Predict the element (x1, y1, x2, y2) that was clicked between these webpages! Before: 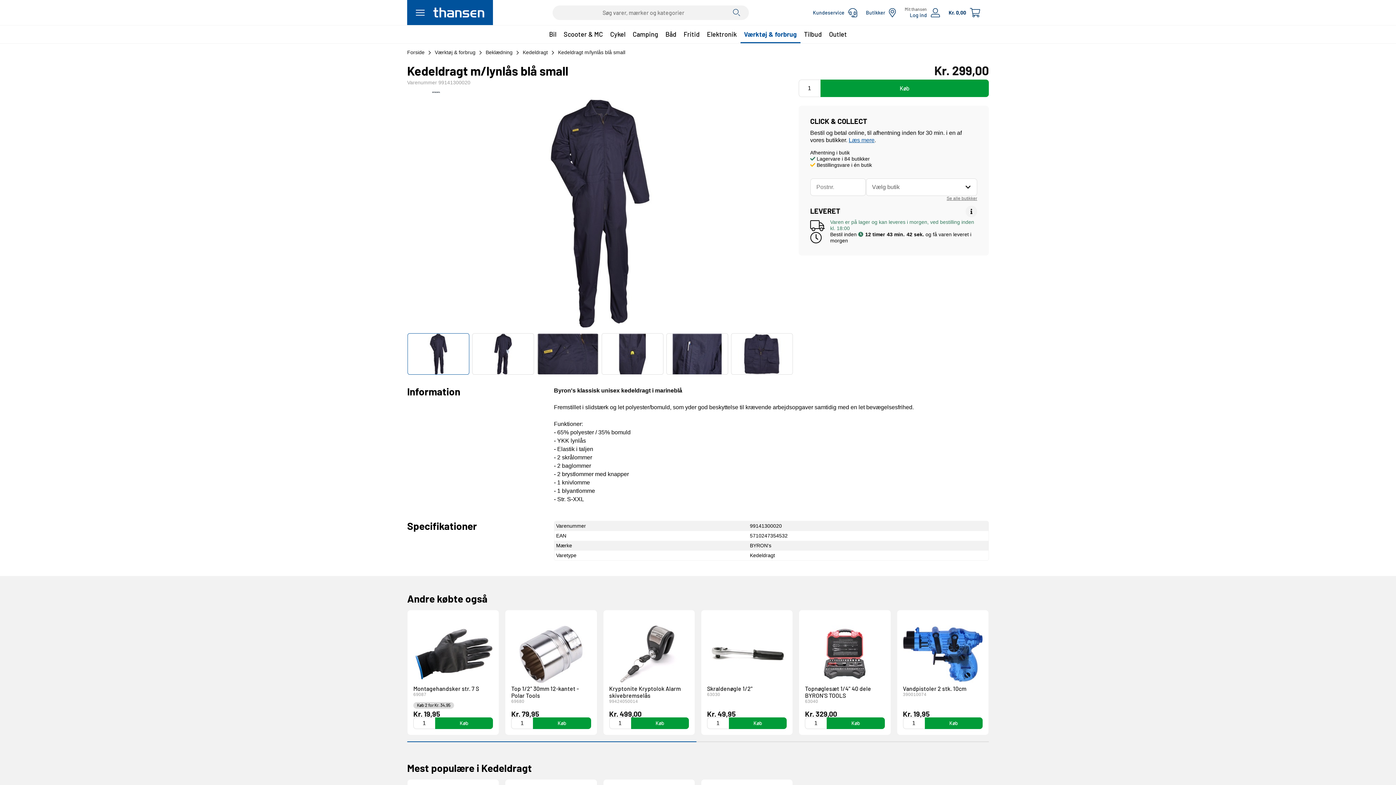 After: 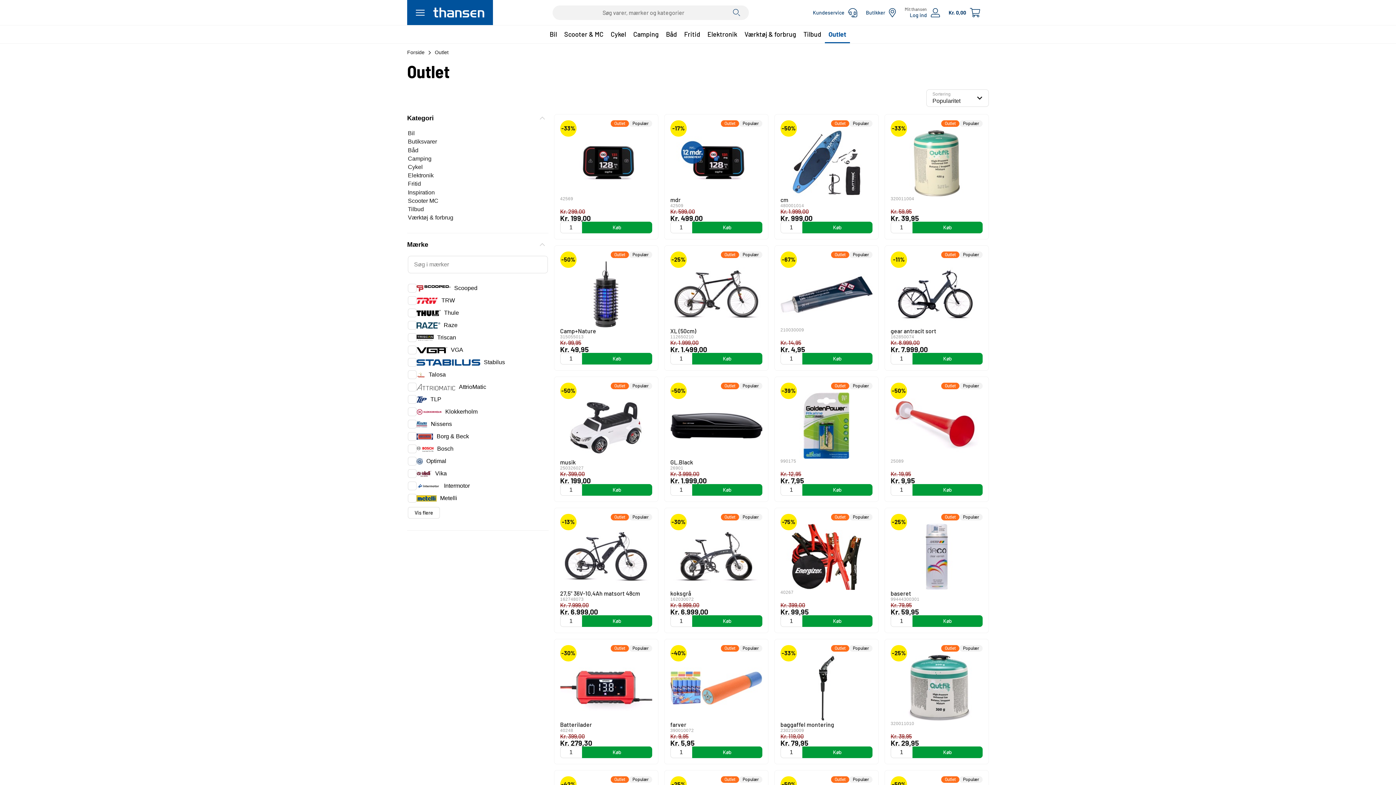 Action: label: Outlet bbox: (825, 25, 850, 43)